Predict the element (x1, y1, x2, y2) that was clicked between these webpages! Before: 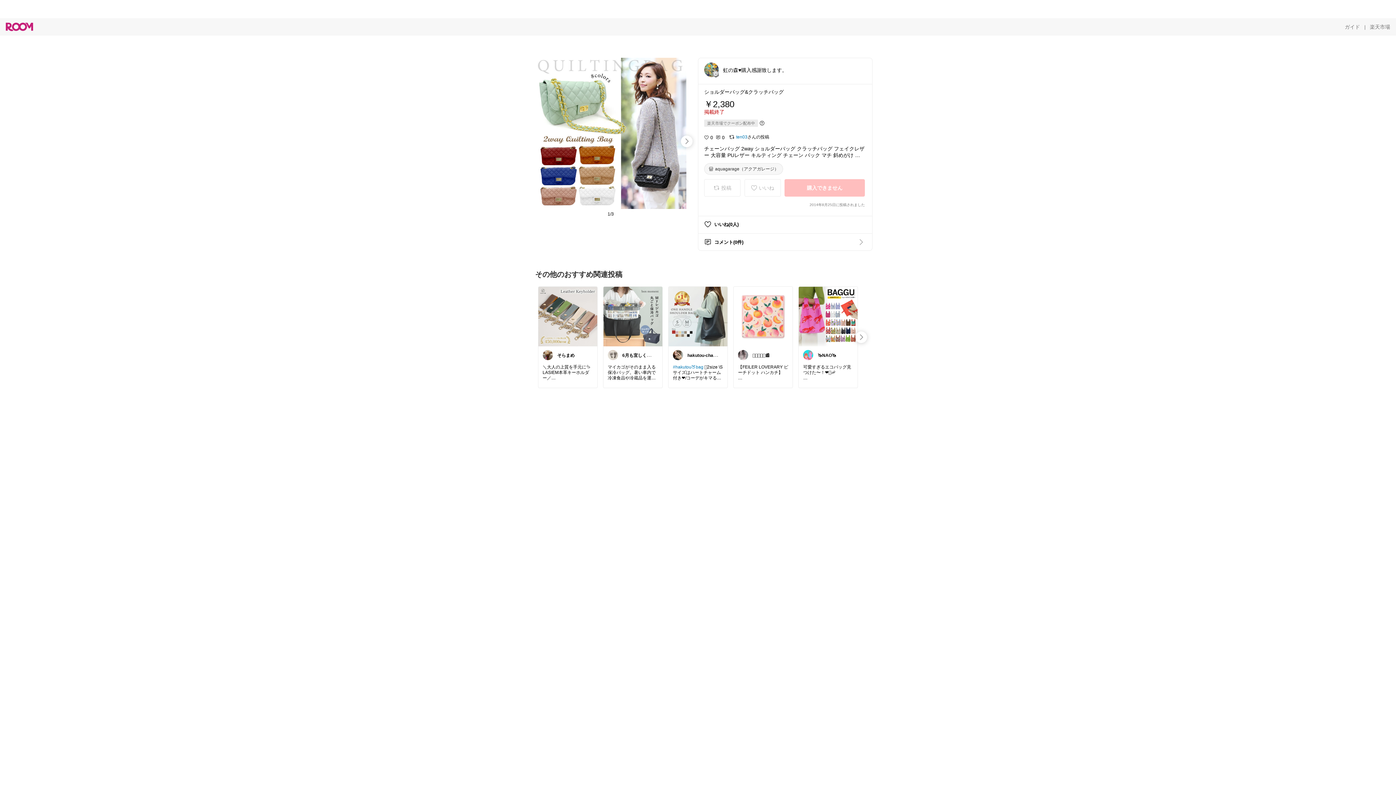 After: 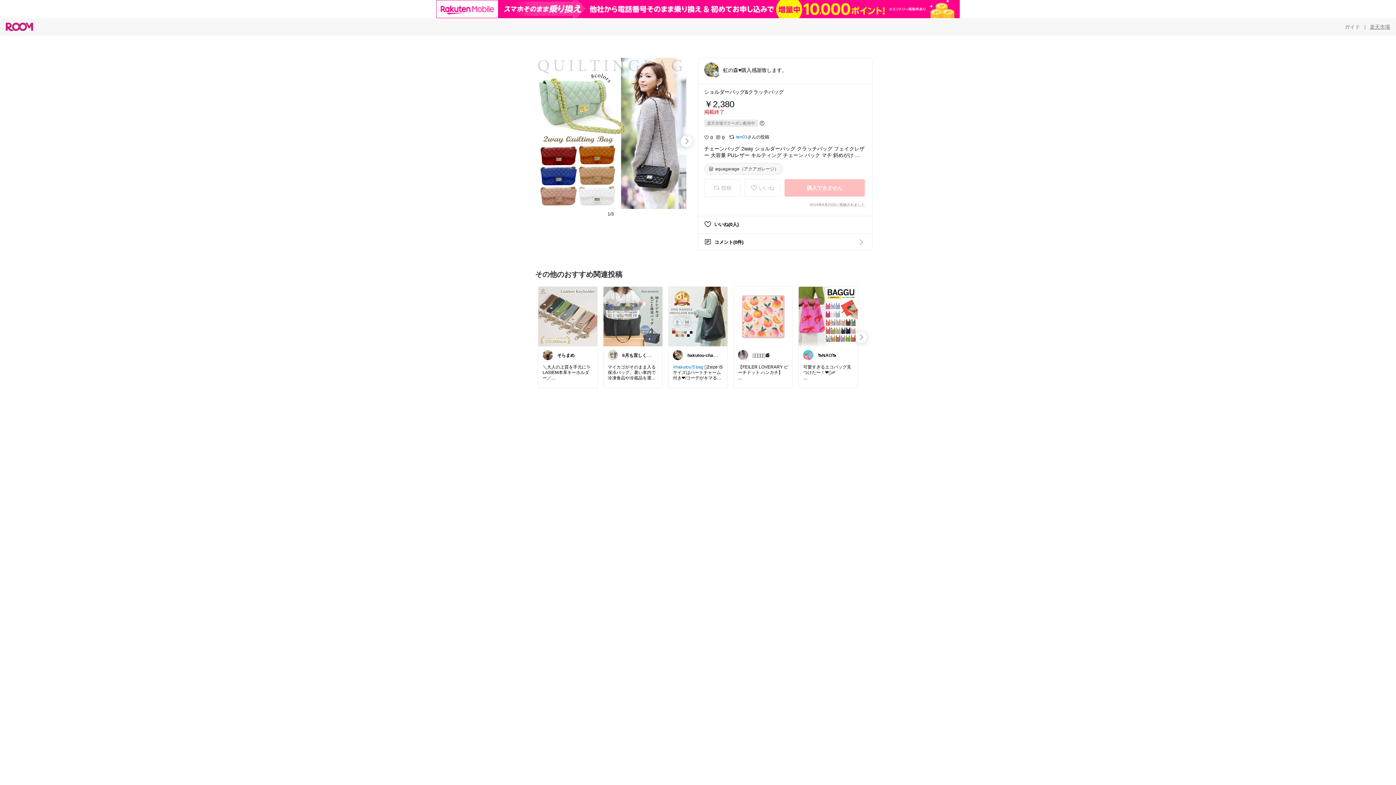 Action: label: 楽天市場 bbox: (1370, 5, 1390, 12)